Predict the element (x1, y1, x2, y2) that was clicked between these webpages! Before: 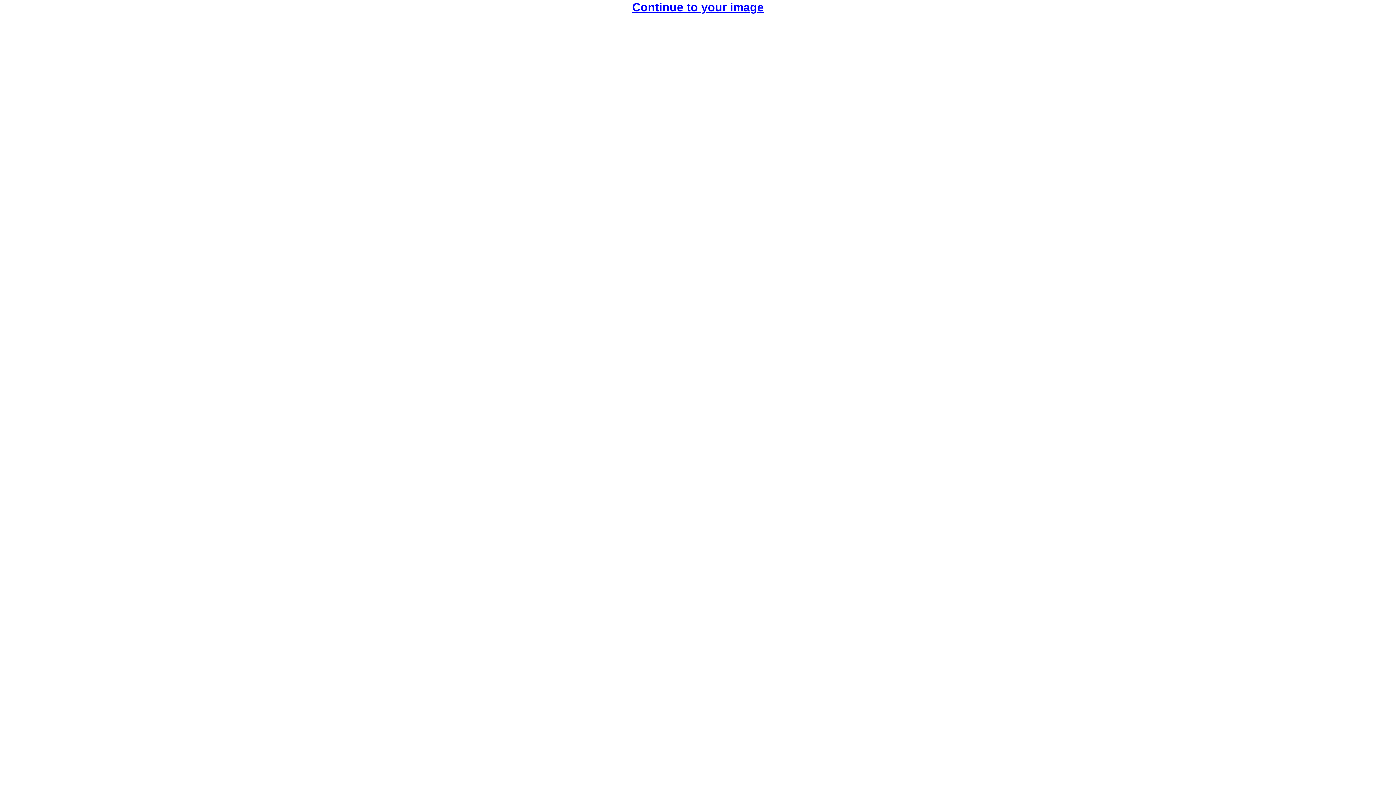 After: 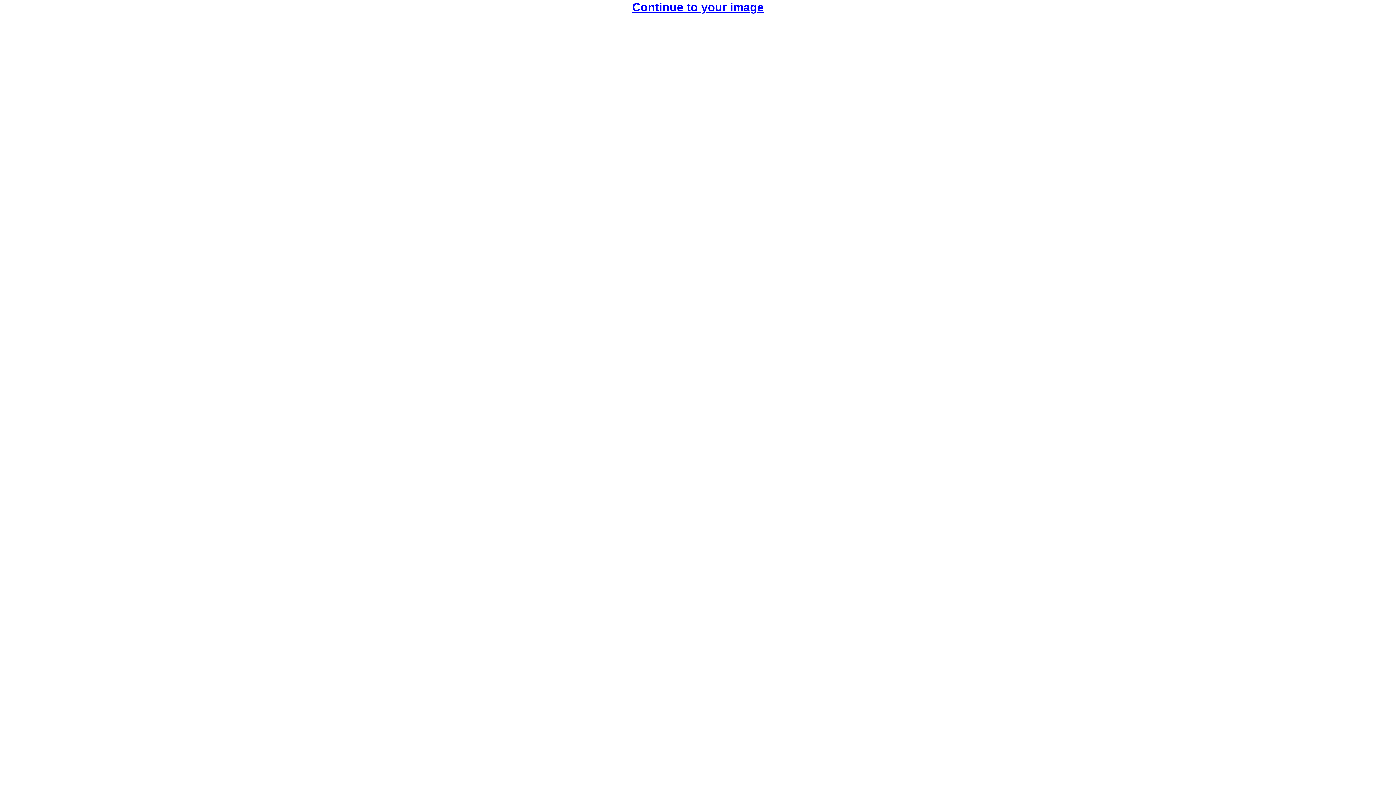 Action: label: Continue to your image bbox: (632, 3, 764, 10)